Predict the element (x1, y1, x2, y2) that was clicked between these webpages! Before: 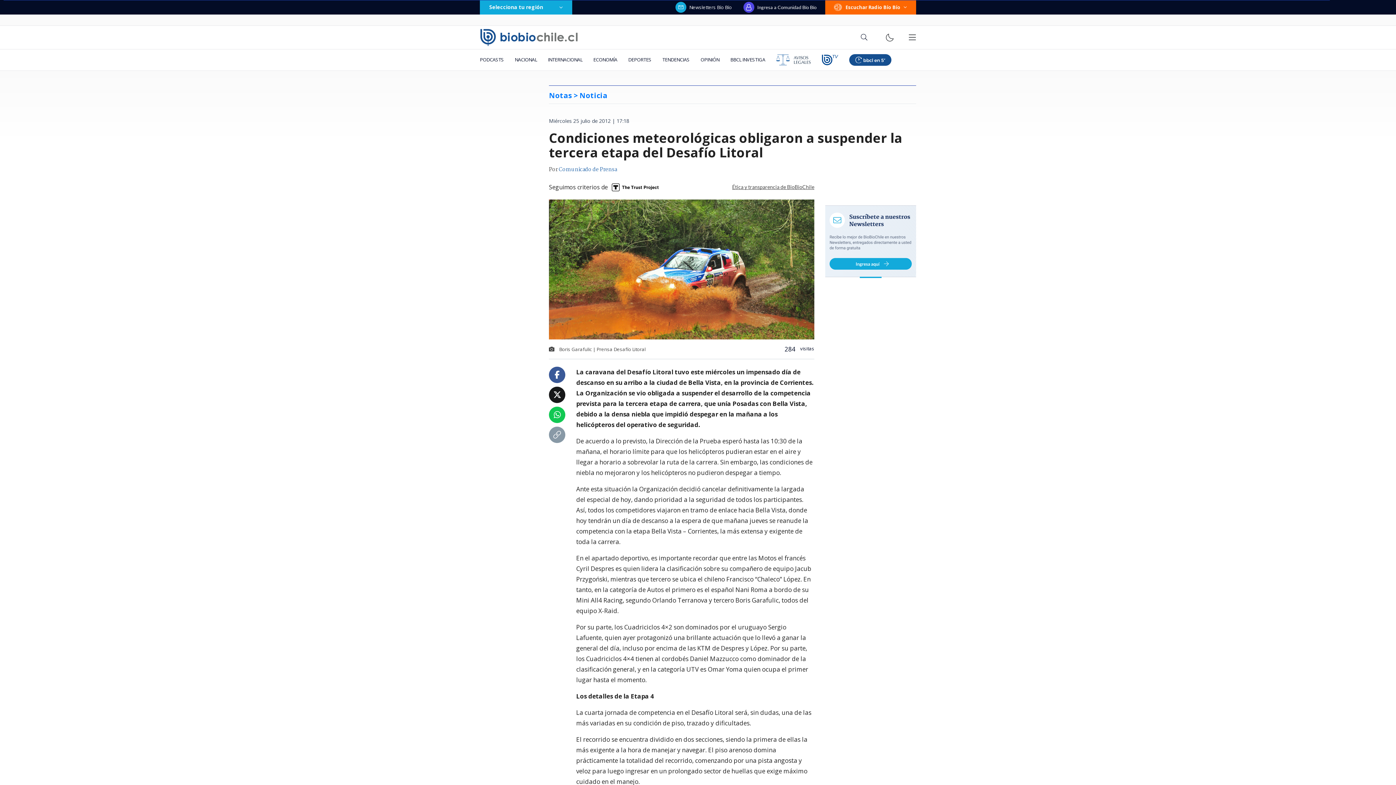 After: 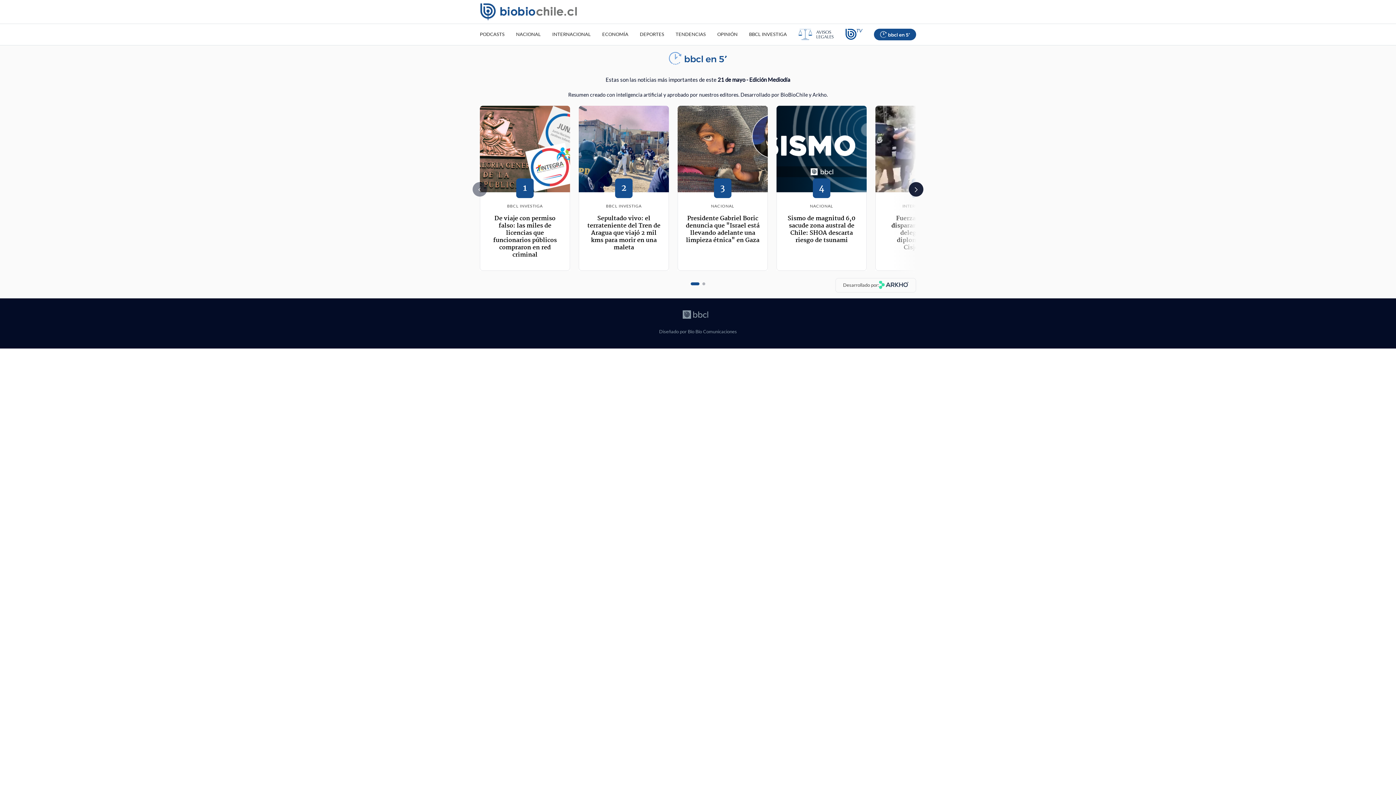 Action: bbox: (844, 49, 897, 70)